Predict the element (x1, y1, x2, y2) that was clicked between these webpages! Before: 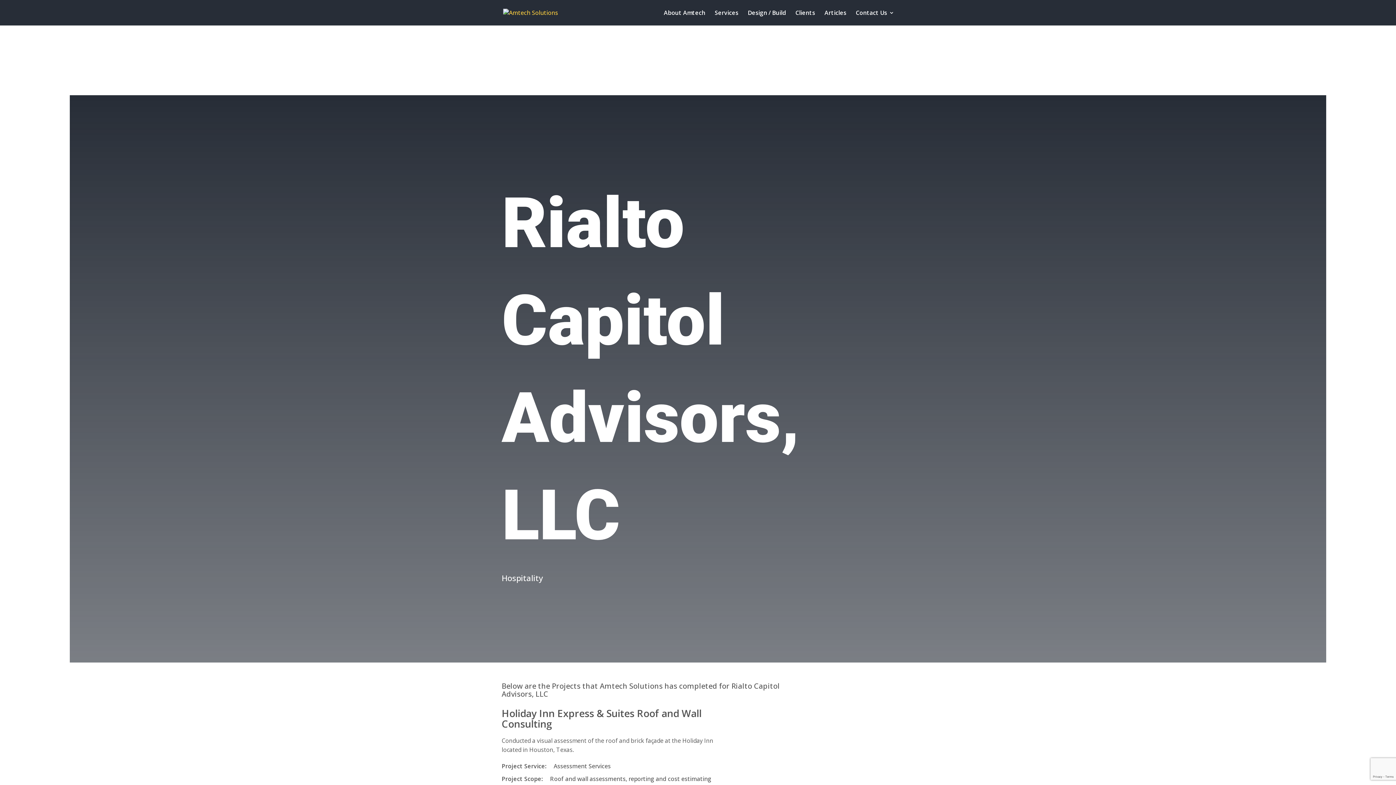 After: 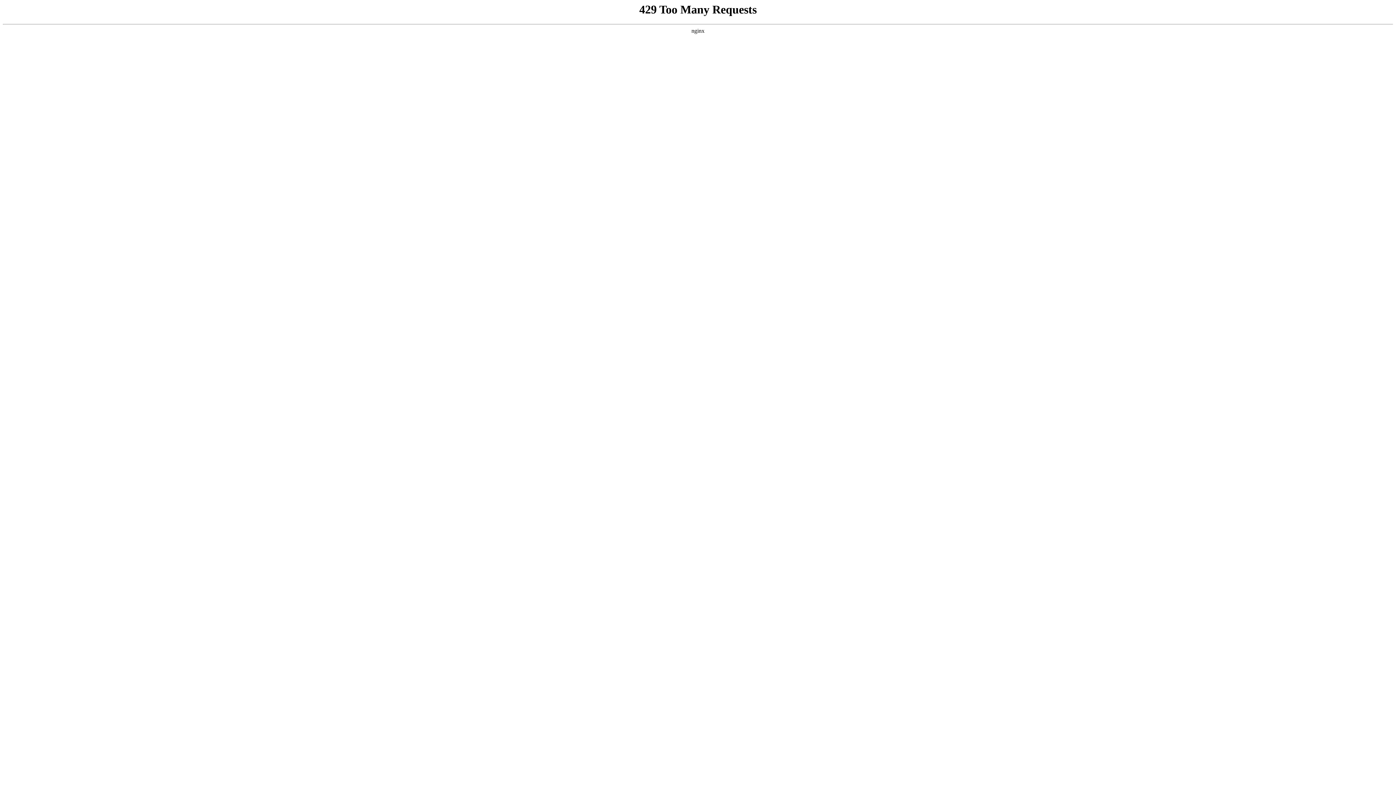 Action: bbox: (501, 572, 542, 583) label: Hospitality